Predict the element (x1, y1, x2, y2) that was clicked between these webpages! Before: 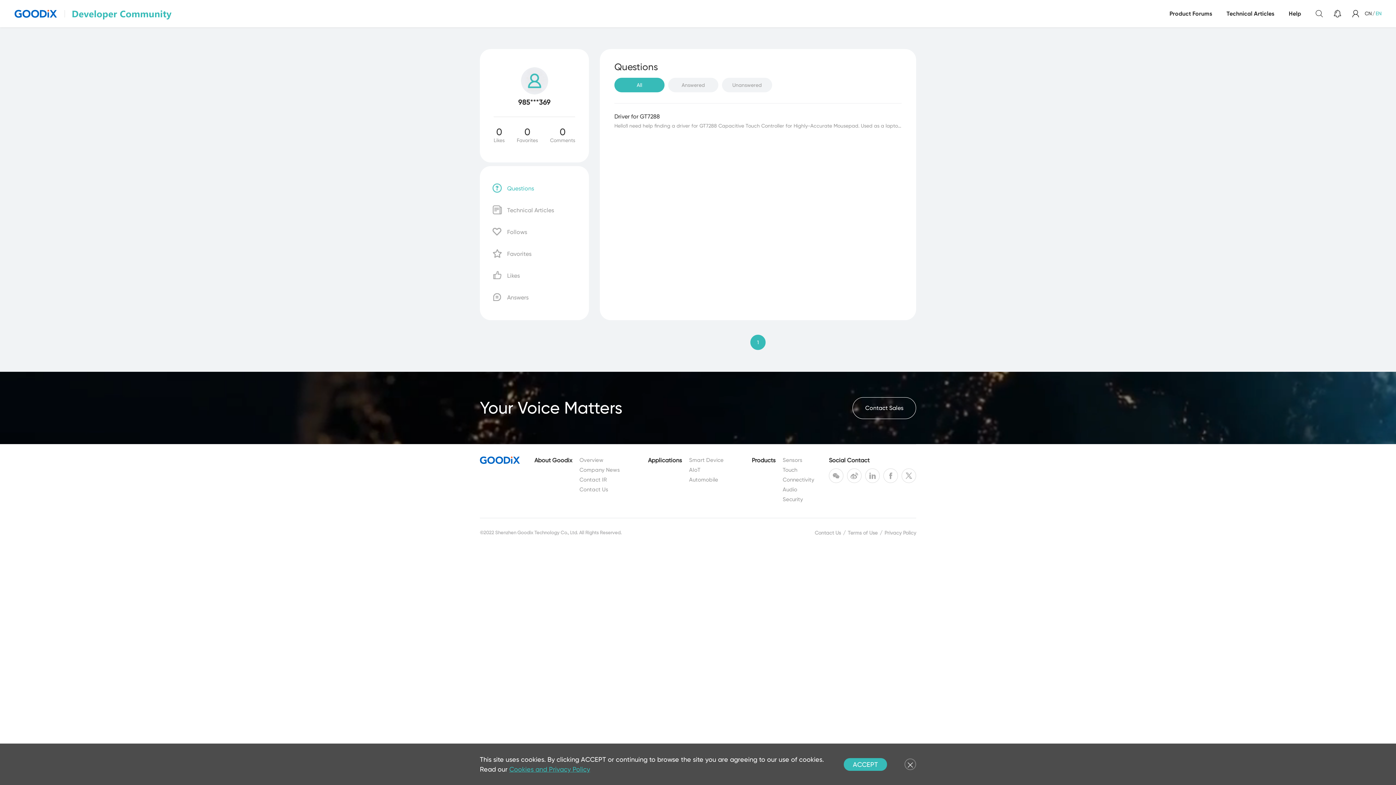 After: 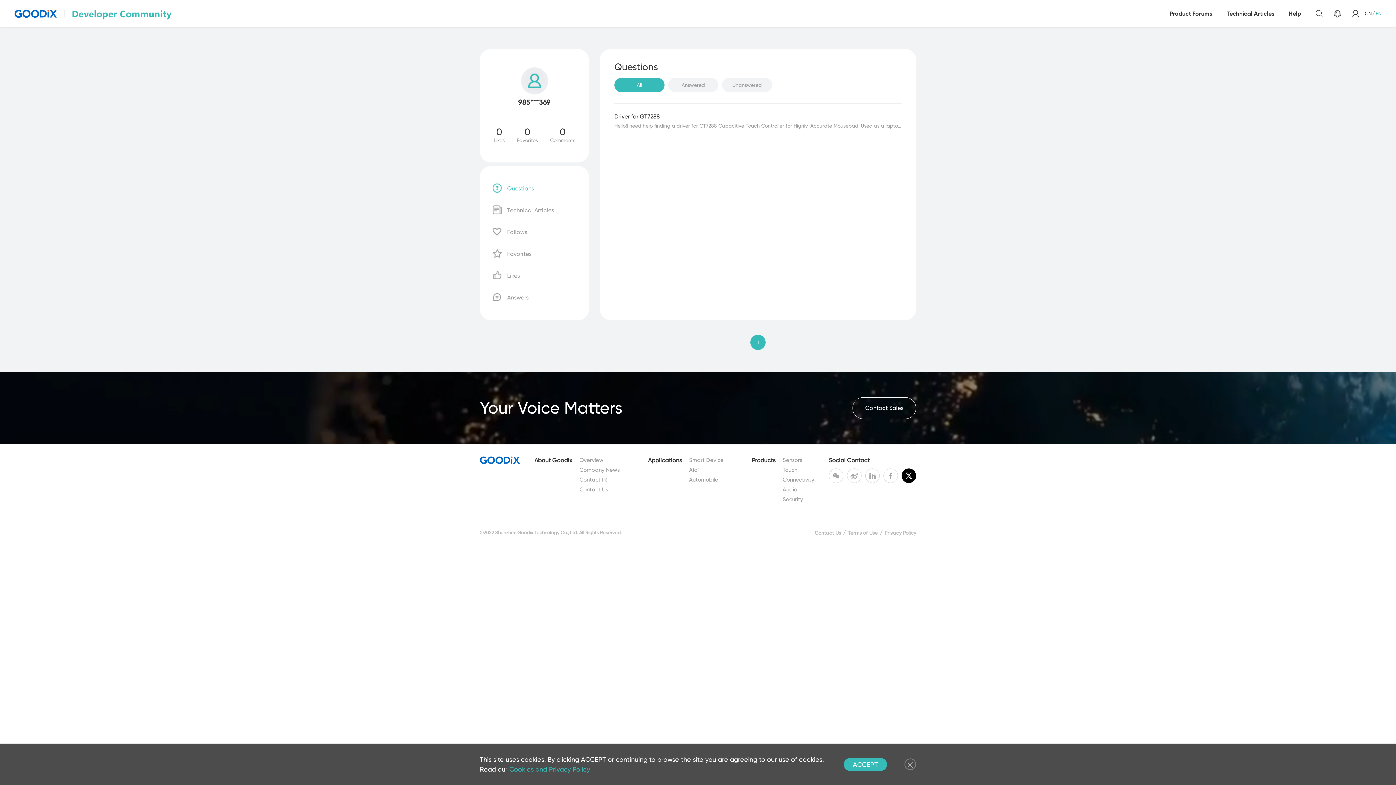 Action: bbox: (901, 468, 916, 483)